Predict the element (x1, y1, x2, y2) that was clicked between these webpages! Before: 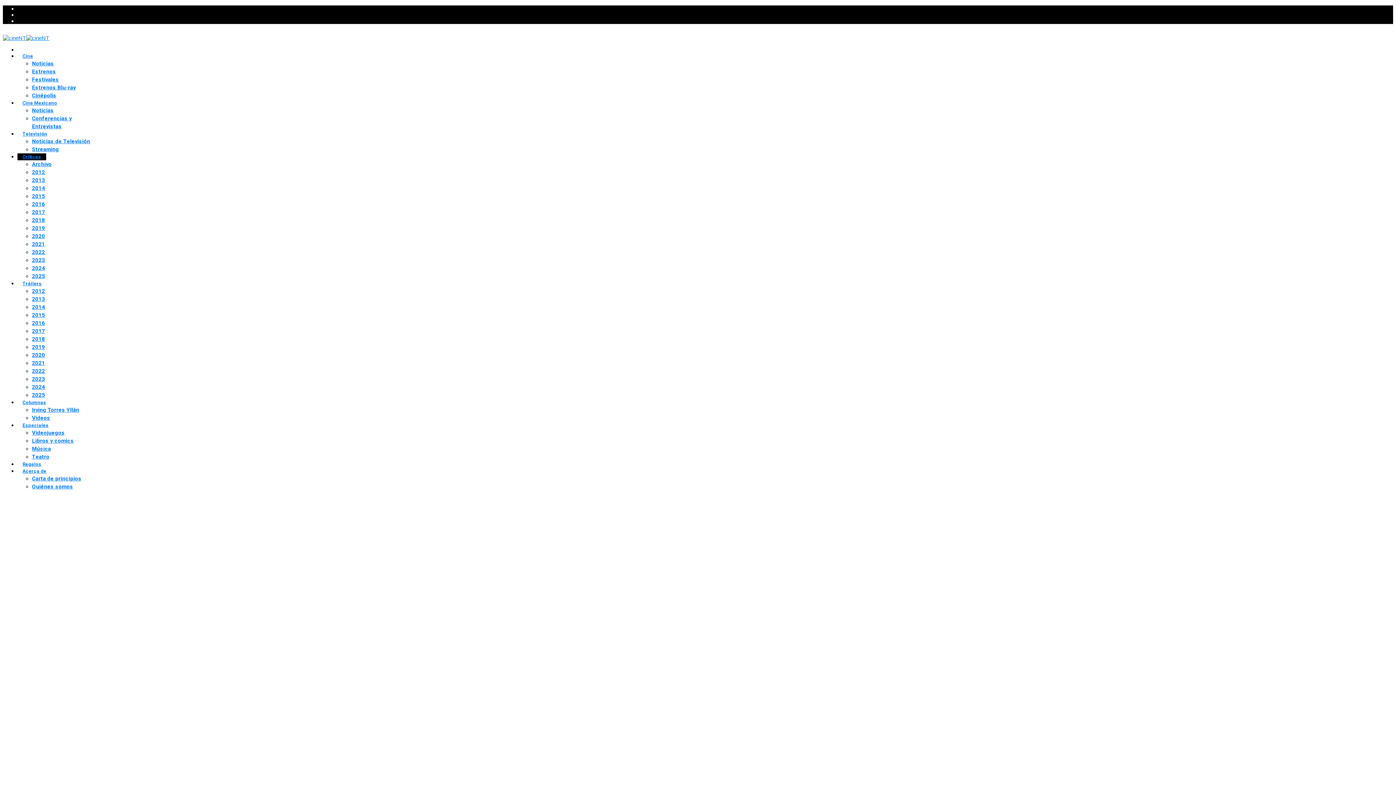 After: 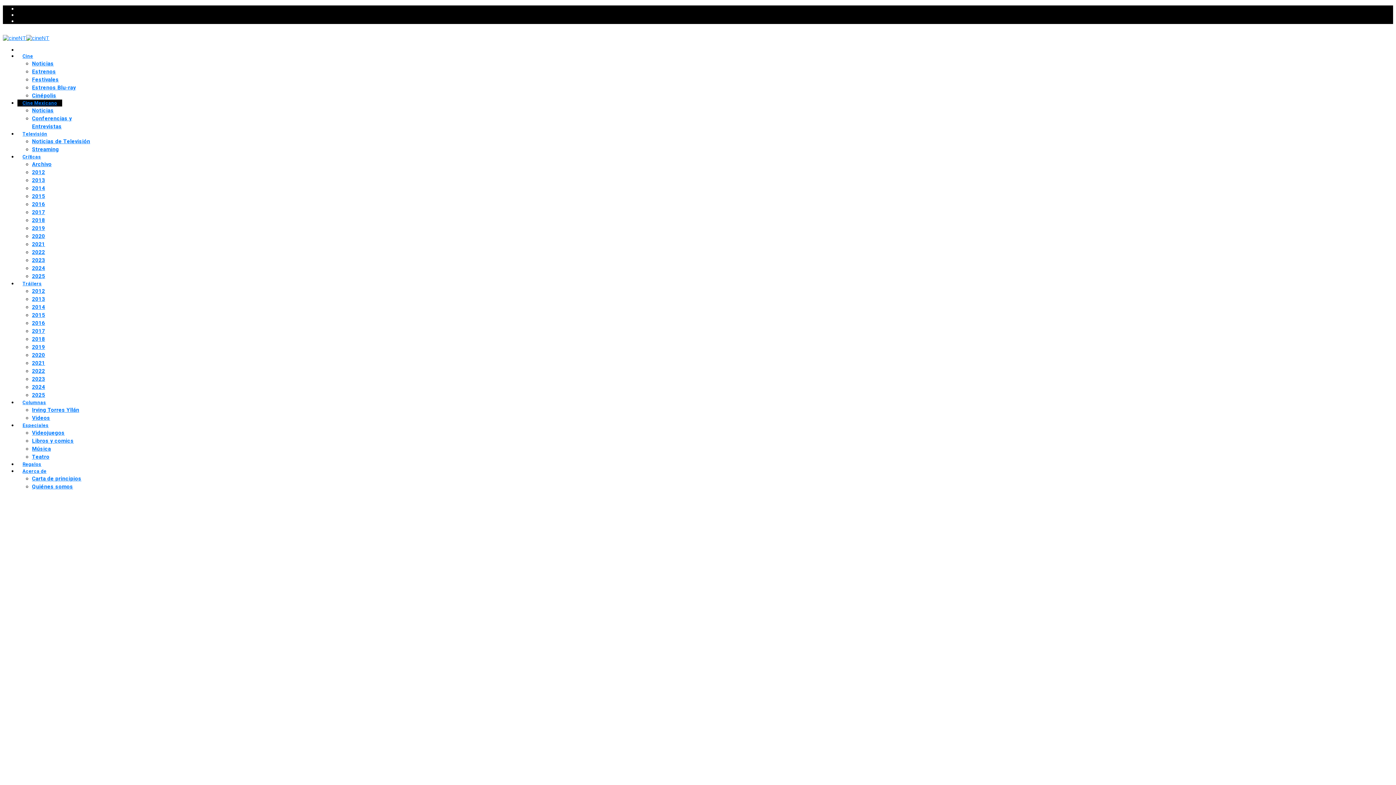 Action: label: Cine Mexicano bbox: (17, 99, 62, 106)